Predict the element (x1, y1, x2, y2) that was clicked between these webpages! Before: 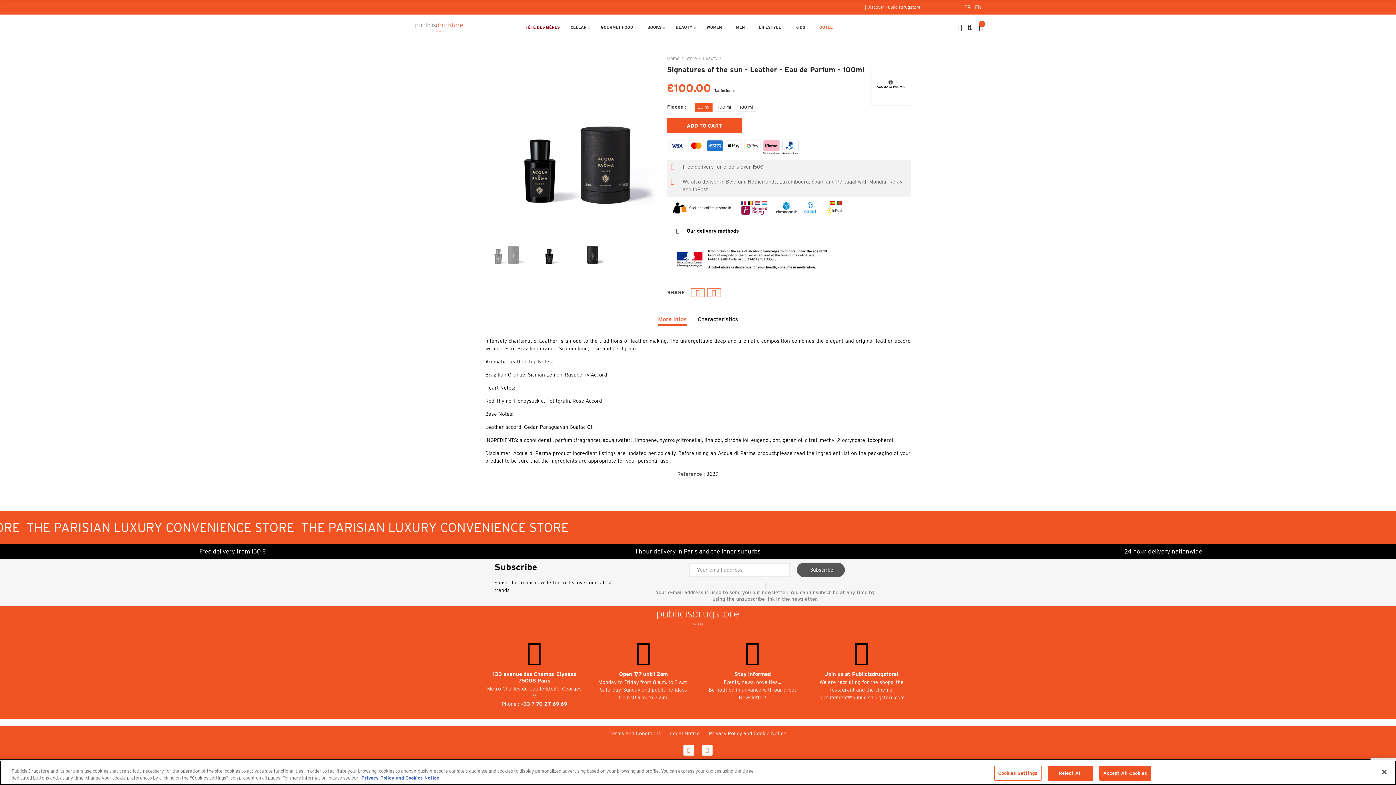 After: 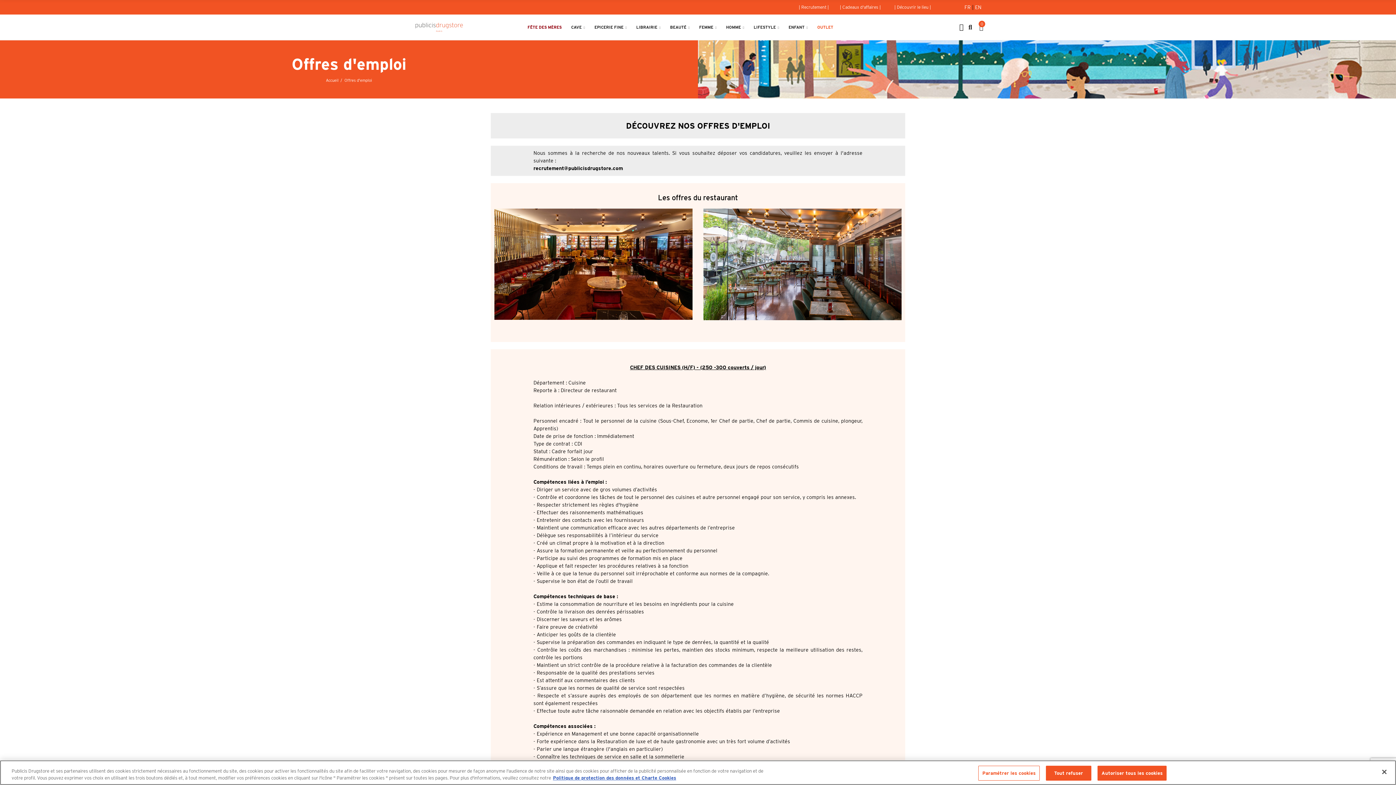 Action: bbox: (824, 671, 898, 677) label: Join us at Publicisdrugstore!